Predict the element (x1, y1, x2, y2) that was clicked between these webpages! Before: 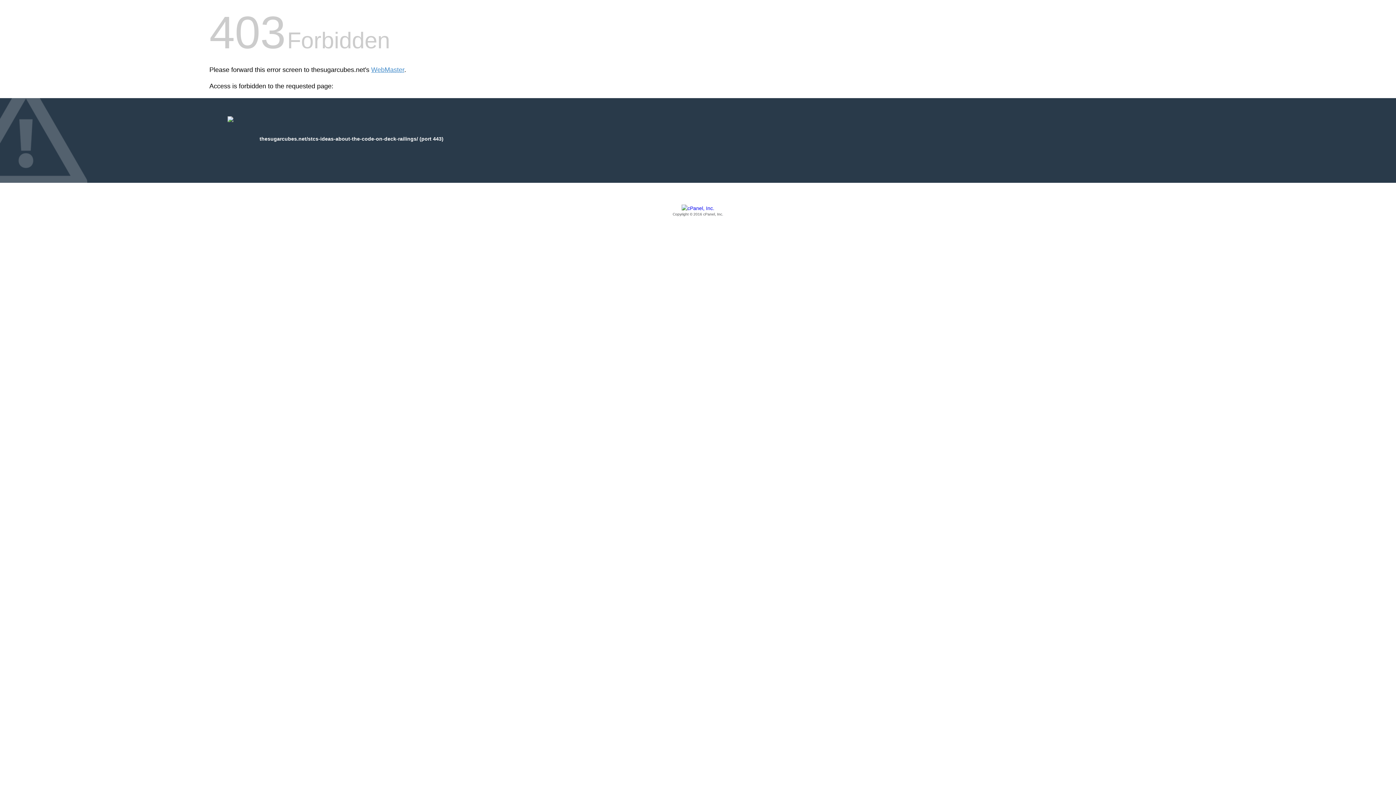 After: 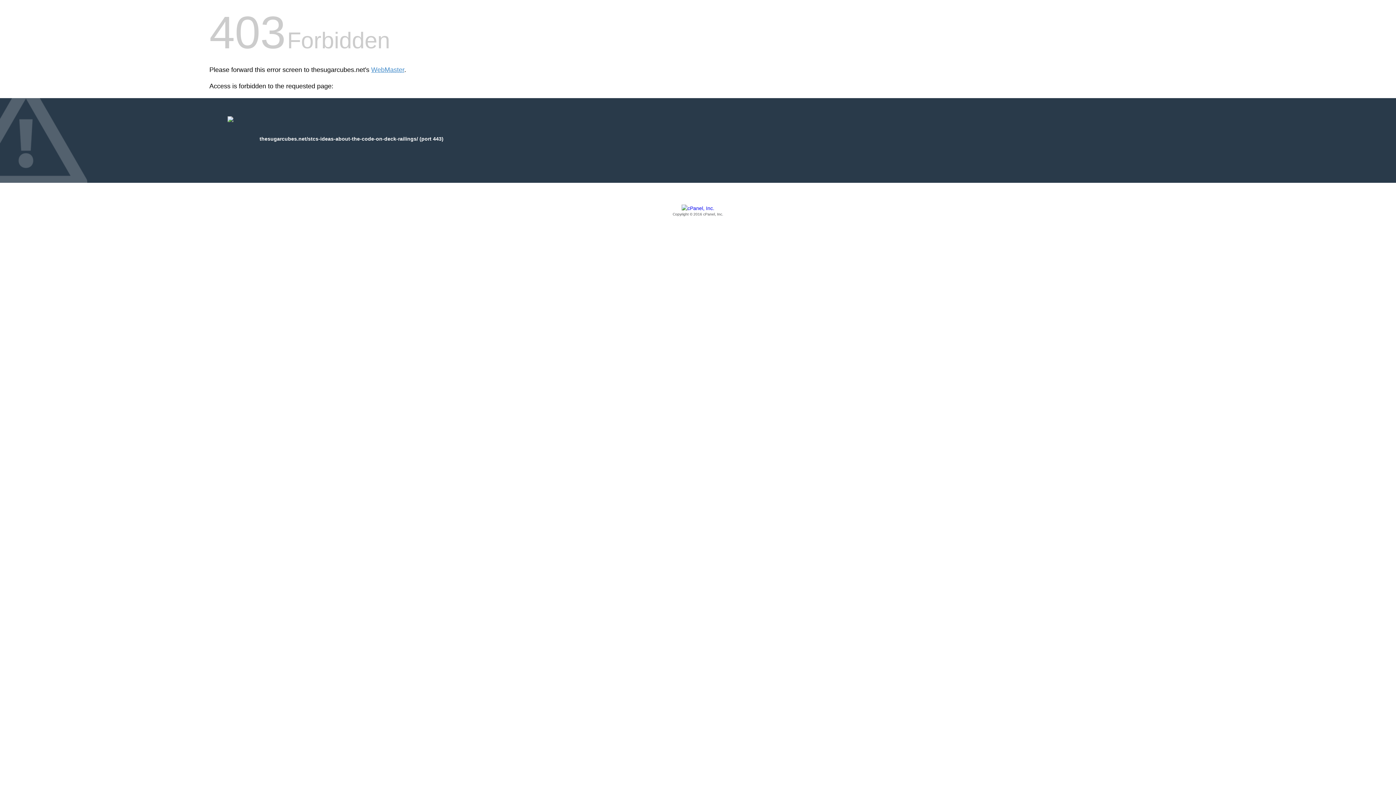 Action: label: Copyright © 2016 cPanel, Inc. bbox: (209, 205, 1186, 217)